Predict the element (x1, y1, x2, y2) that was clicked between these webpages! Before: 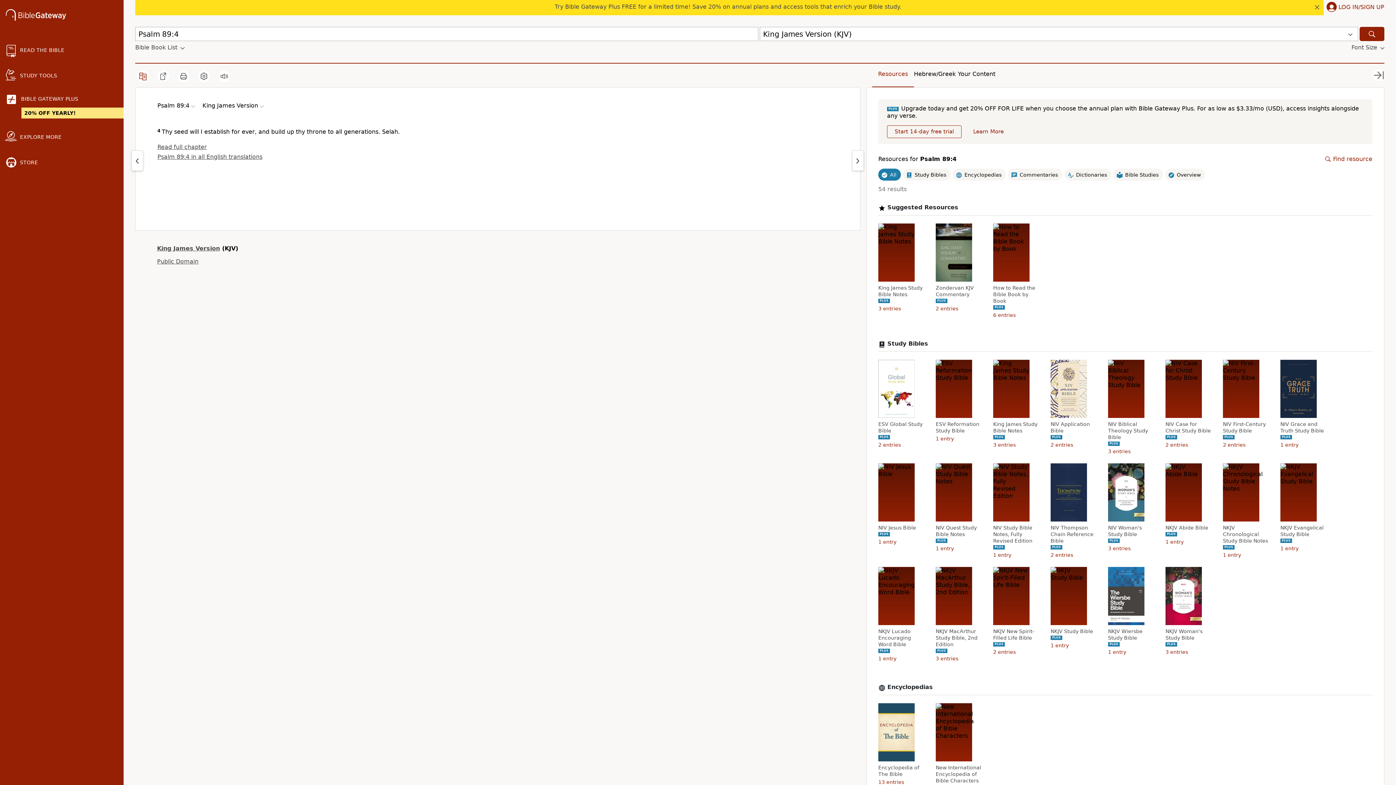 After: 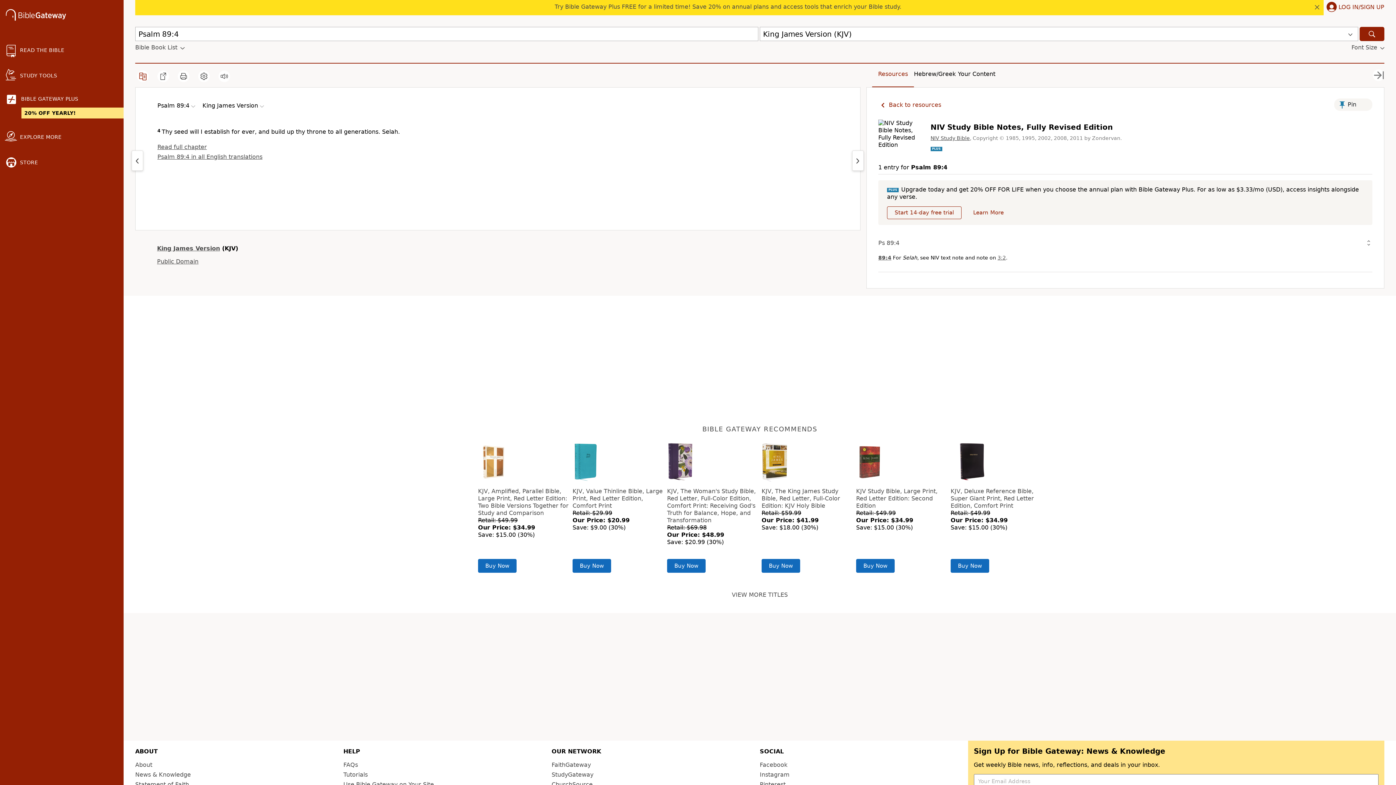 Action: bbox: (993, 524, 1040, 544) label: NIV Study Bible Notes, Fully Revised Edition